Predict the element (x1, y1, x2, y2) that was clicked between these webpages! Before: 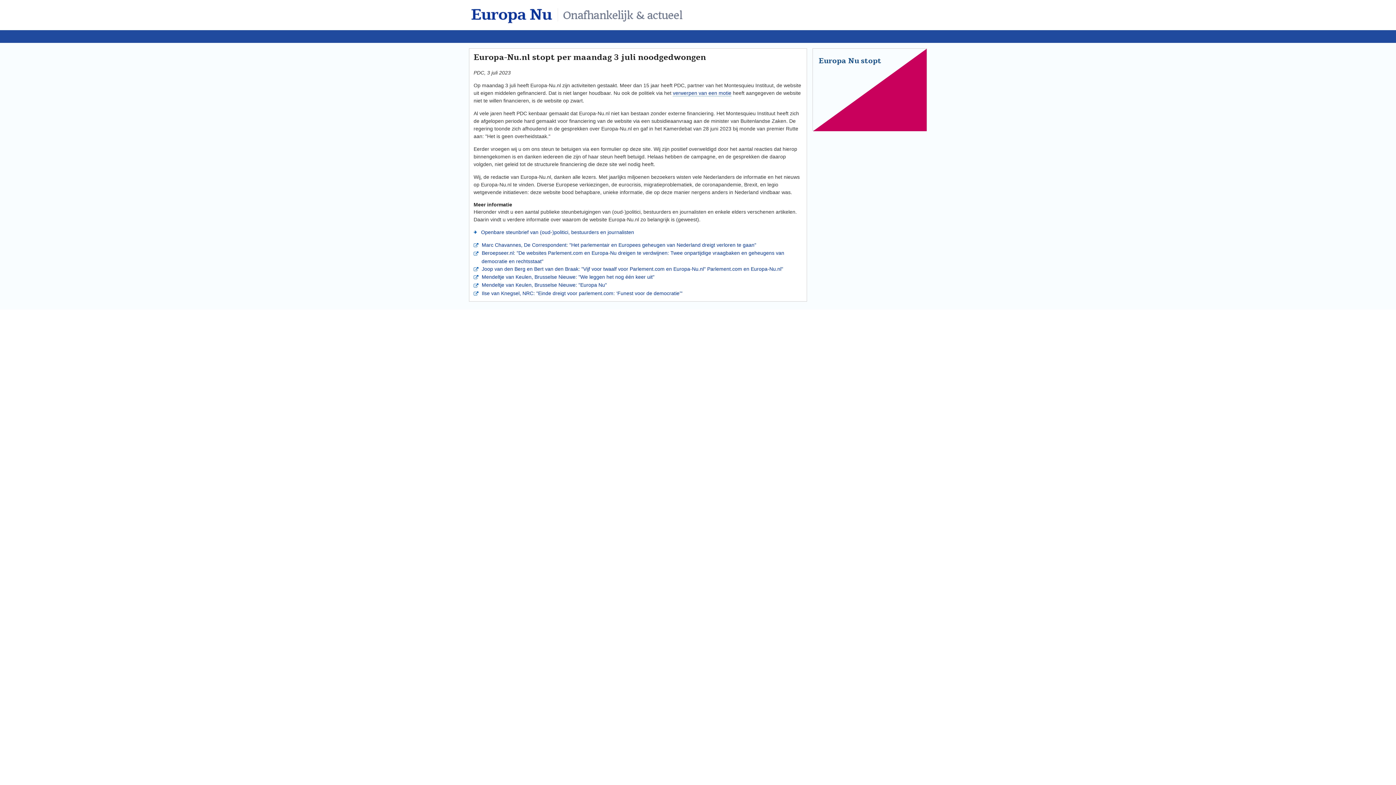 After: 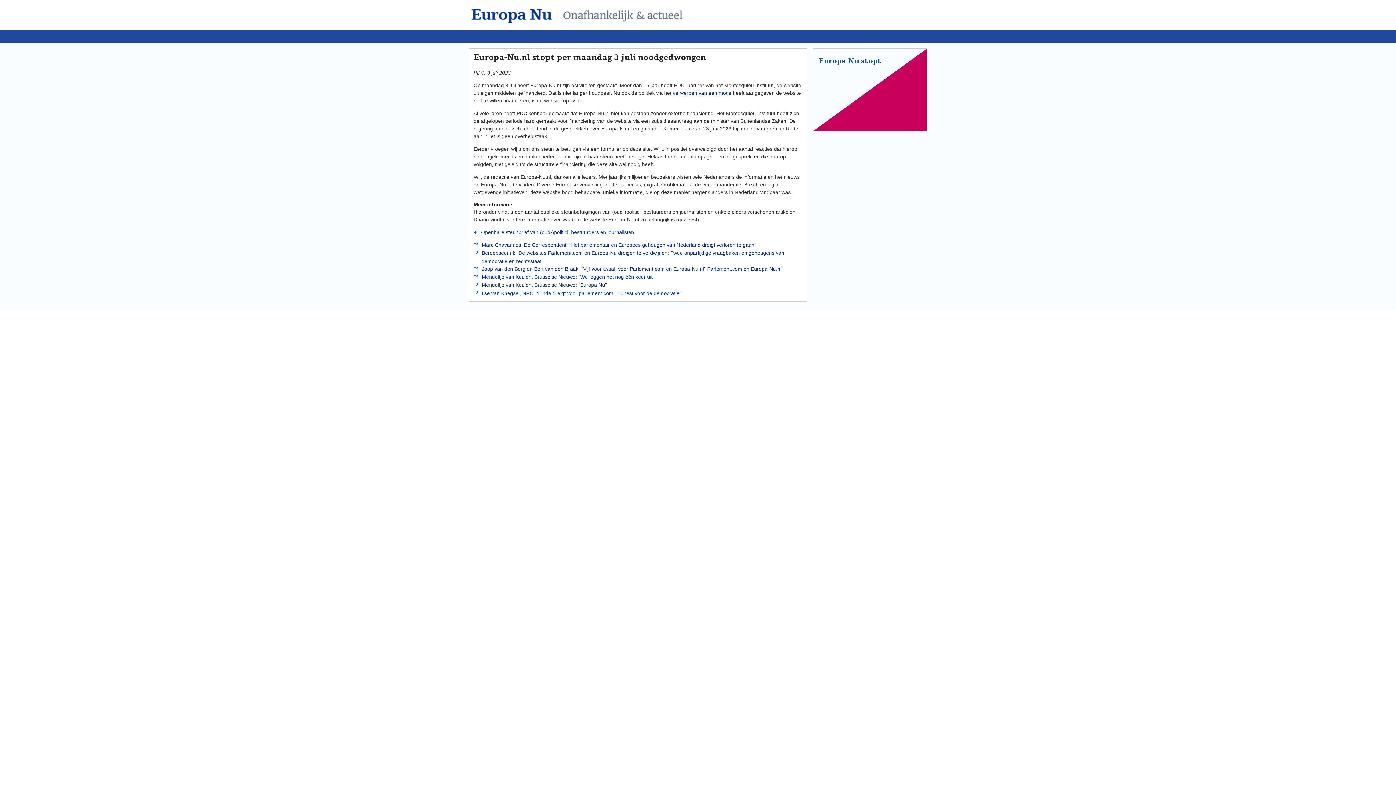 Action: label:  Mendeltje van Keulen, Brusselse Nieuwe: "Europa Nu" bbox: (478, 282, 607, 288)